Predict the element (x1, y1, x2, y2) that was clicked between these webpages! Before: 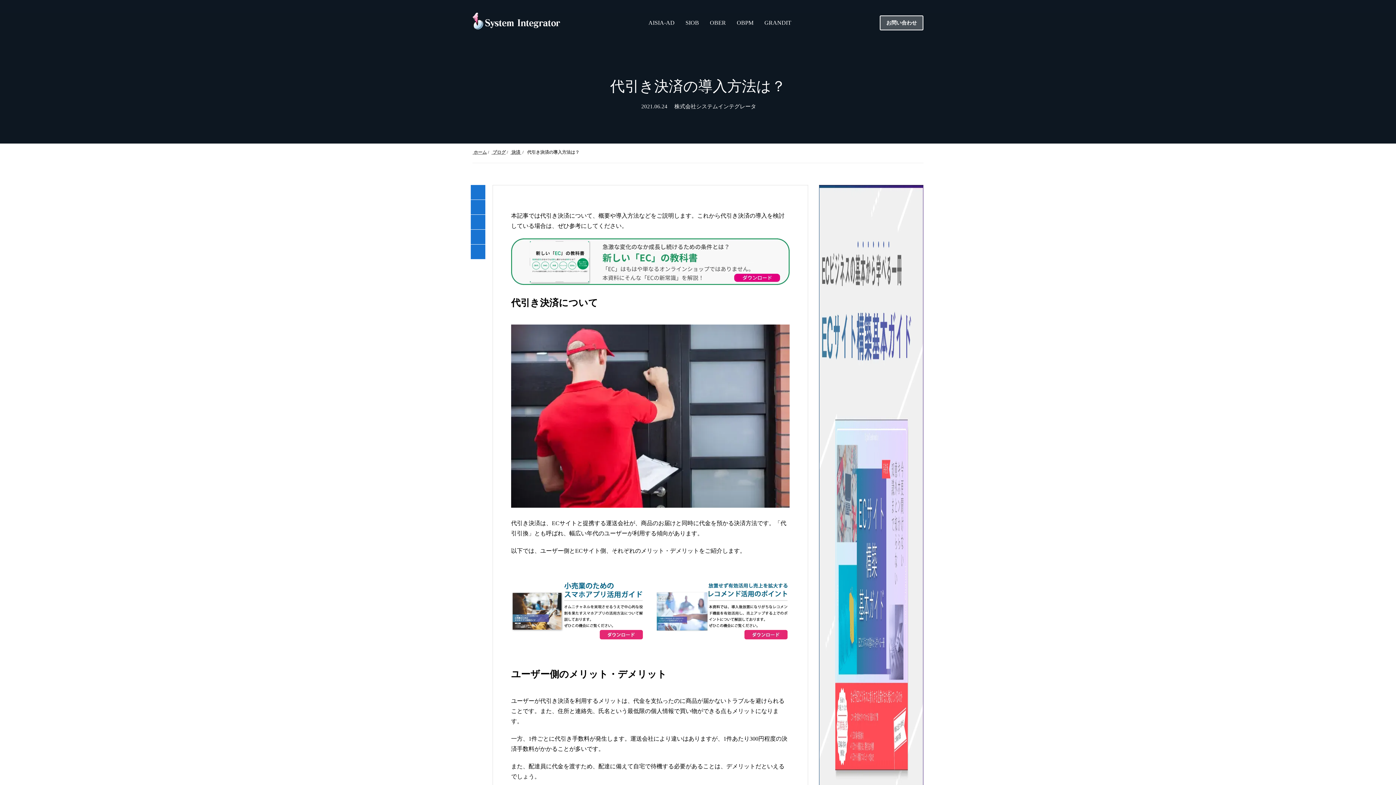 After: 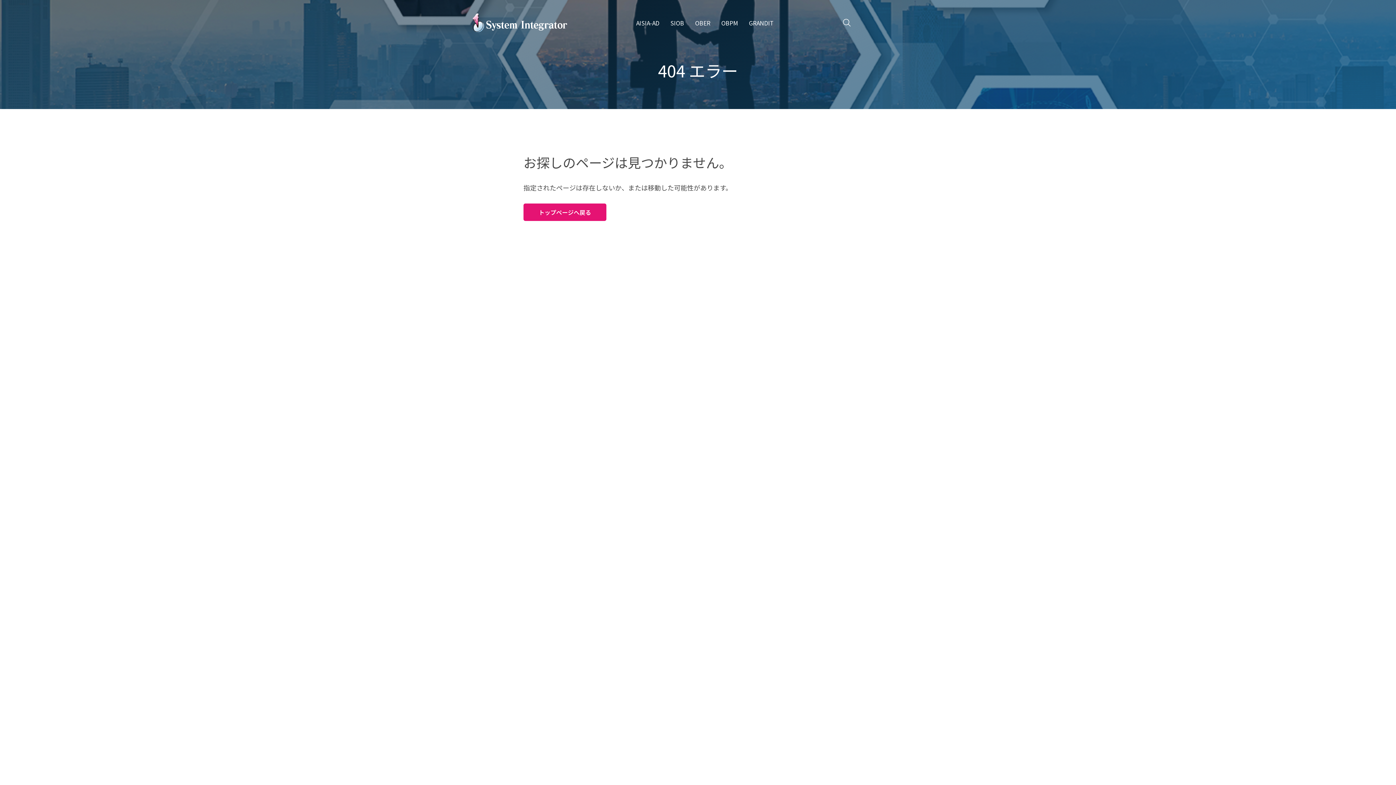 Action: bbox: (880, 15, 923, 30) label: お問い合わせ